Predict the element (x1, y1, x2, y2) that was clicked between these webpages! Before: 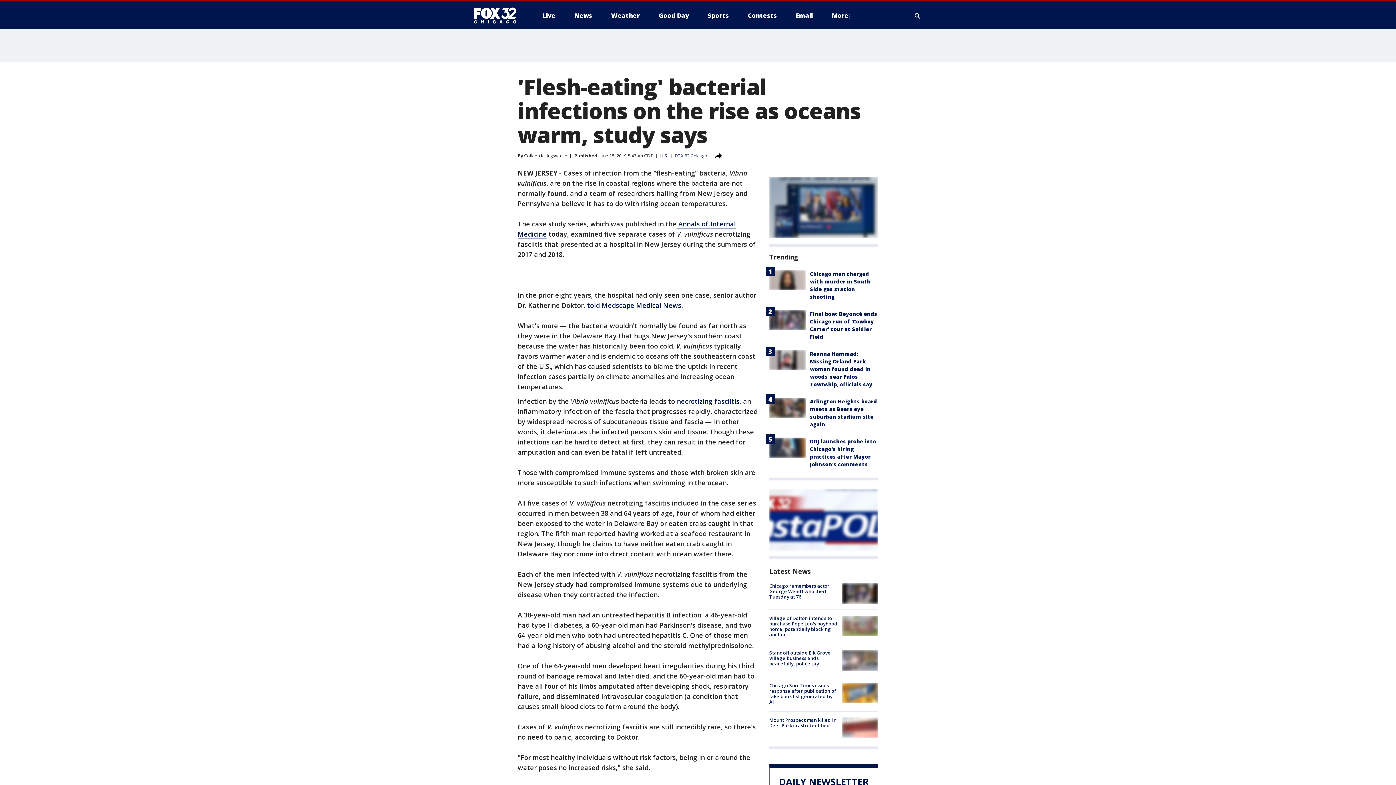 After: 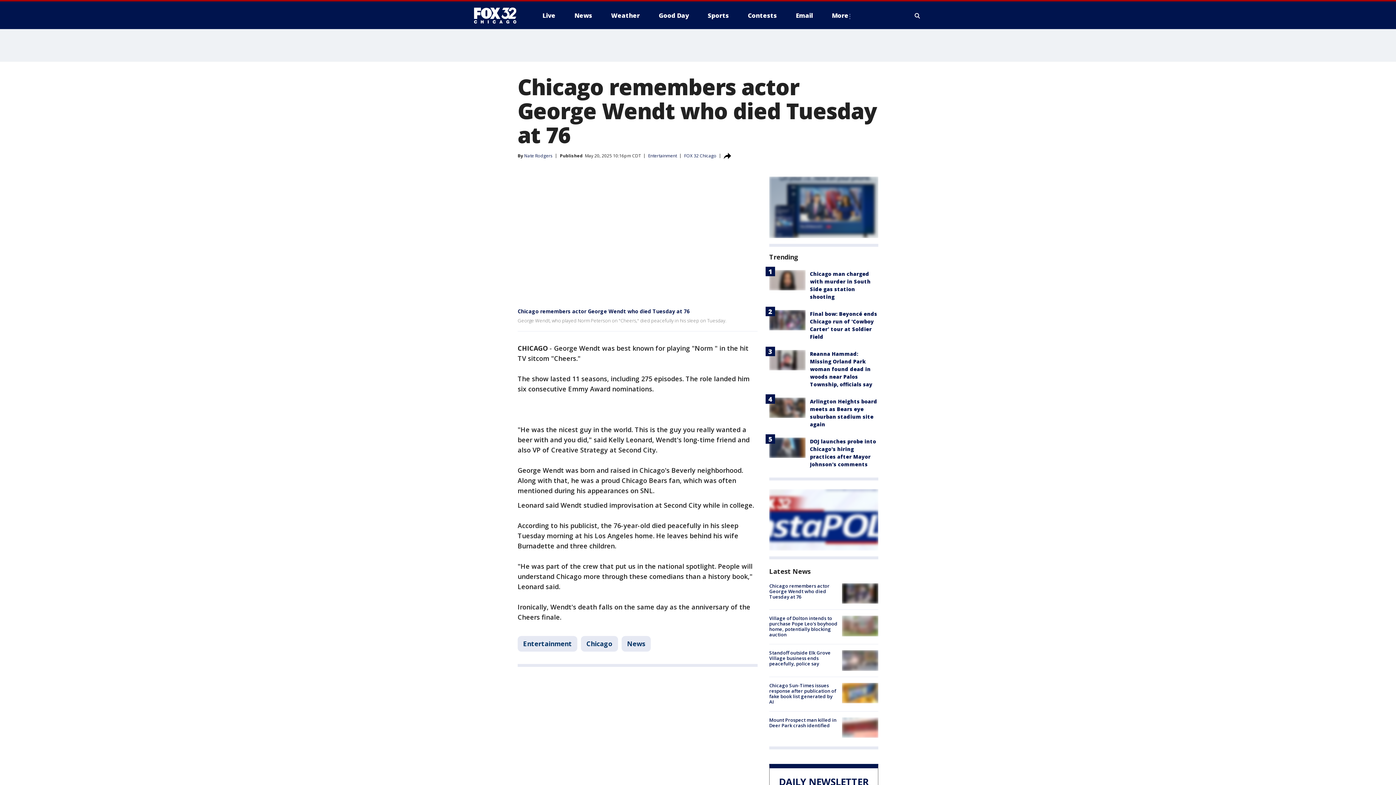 Action: label: Chicago remembers actor George Wendt who died Tuesday at 76 bbox: (769, 582, 829, 600)